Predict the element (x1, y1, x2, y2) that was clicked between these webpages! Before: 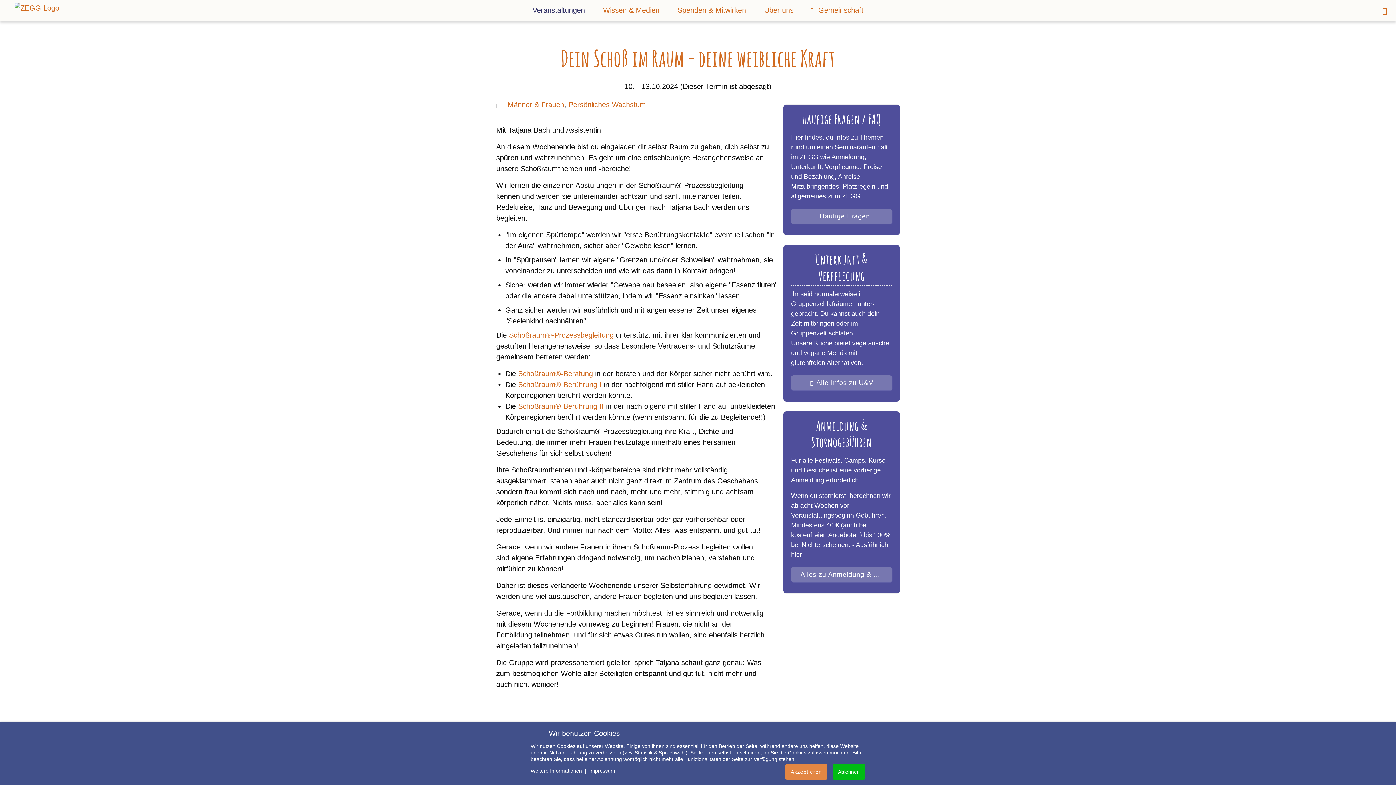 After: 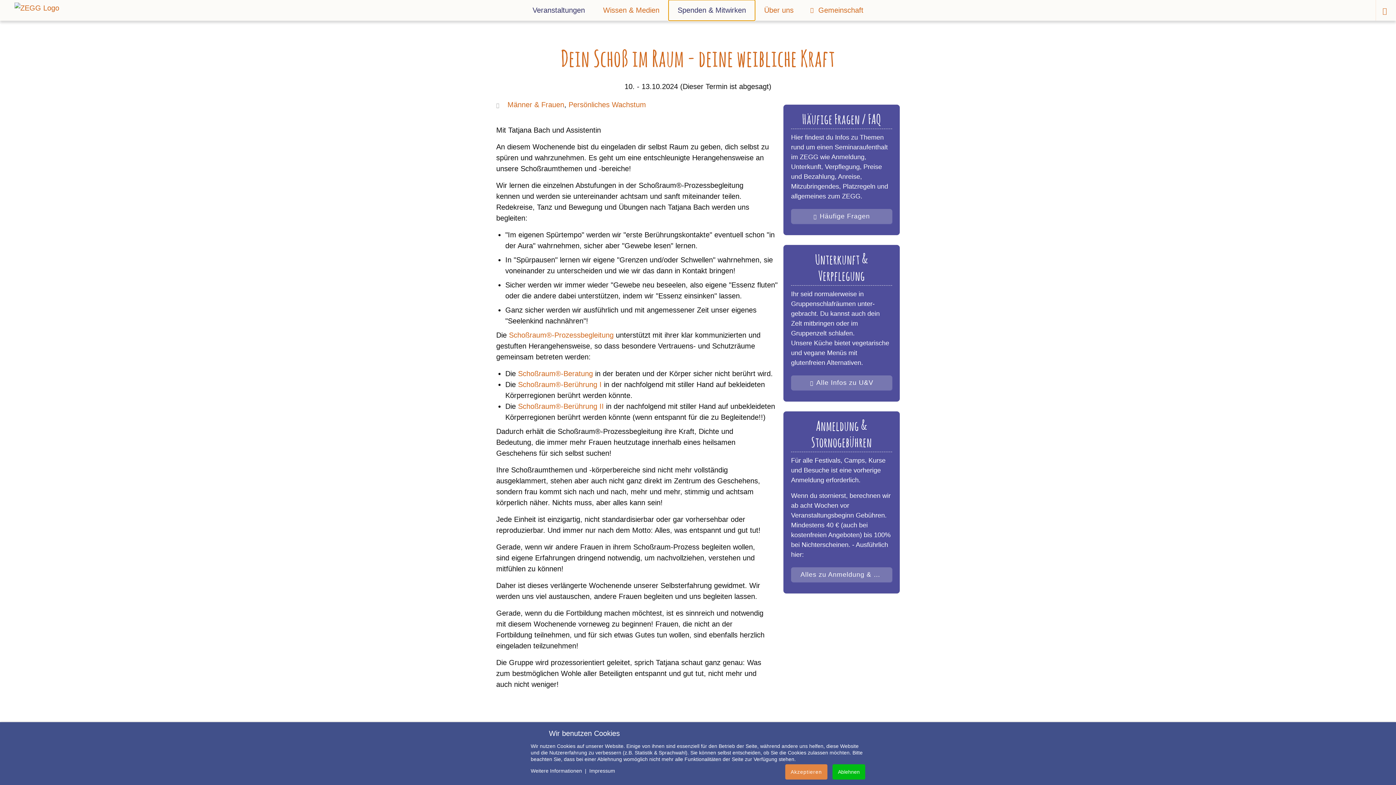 Action: label: Spenden & Mitwirken bbox: (668, 0, 755, 20)